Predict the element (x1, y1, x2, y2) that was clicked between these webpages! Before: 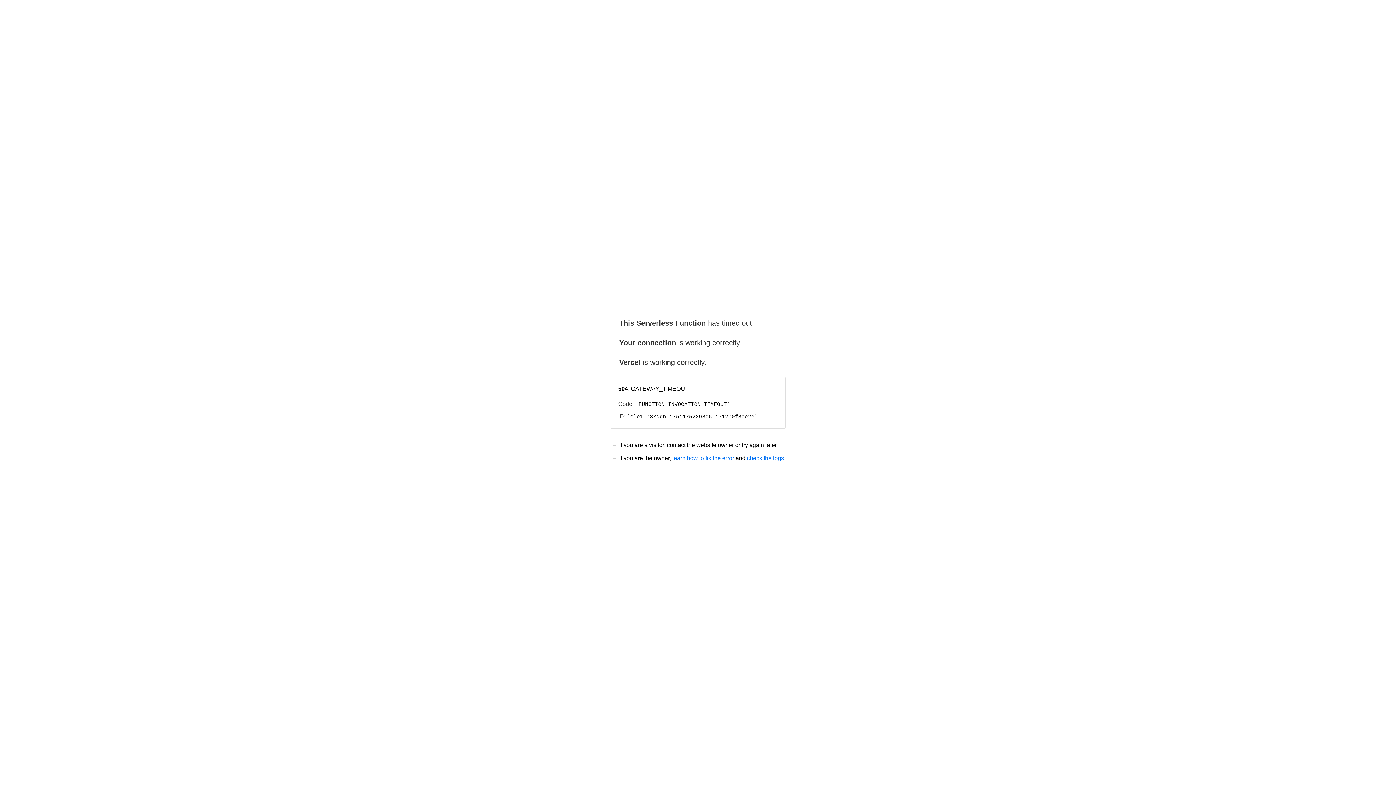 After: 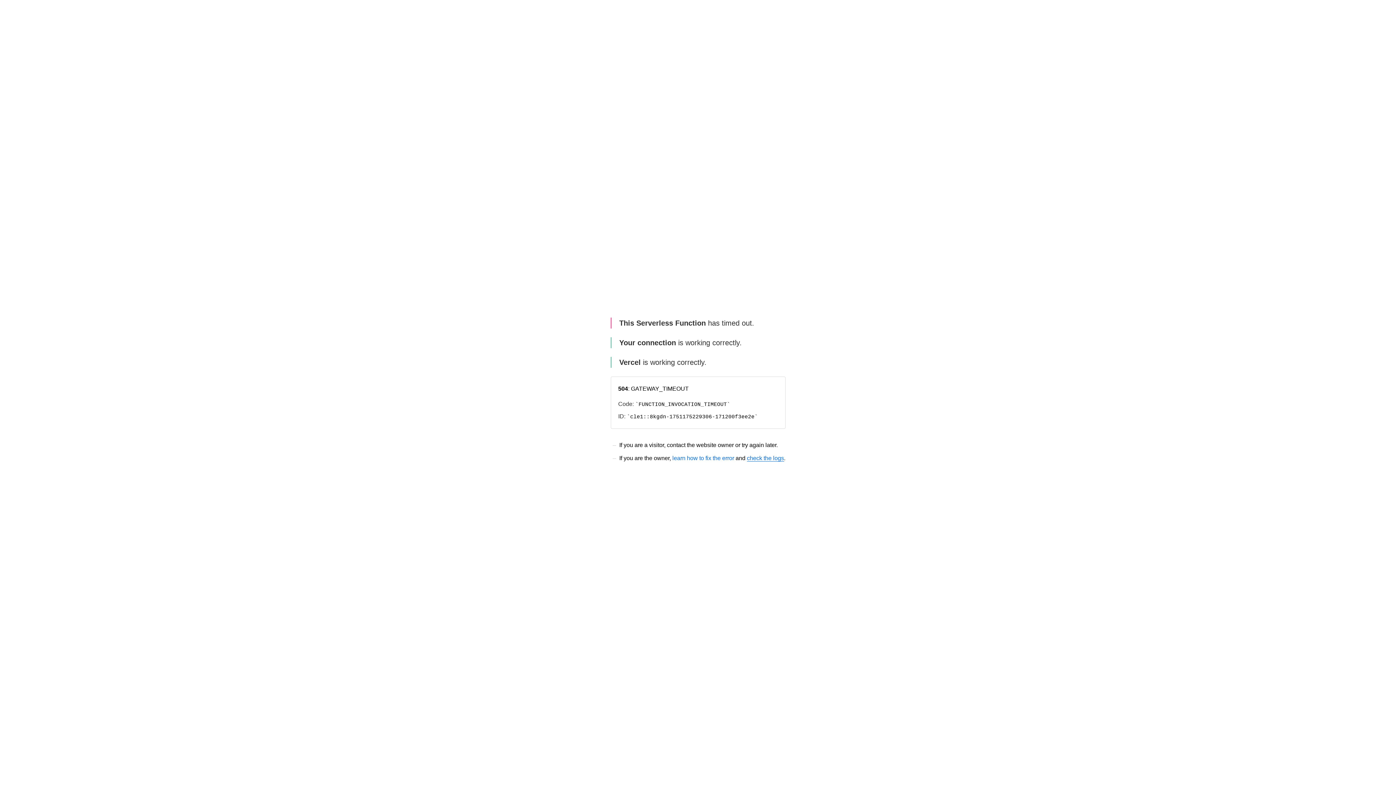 Action: bbox: (747, 455, 784, 461) label: check the logs